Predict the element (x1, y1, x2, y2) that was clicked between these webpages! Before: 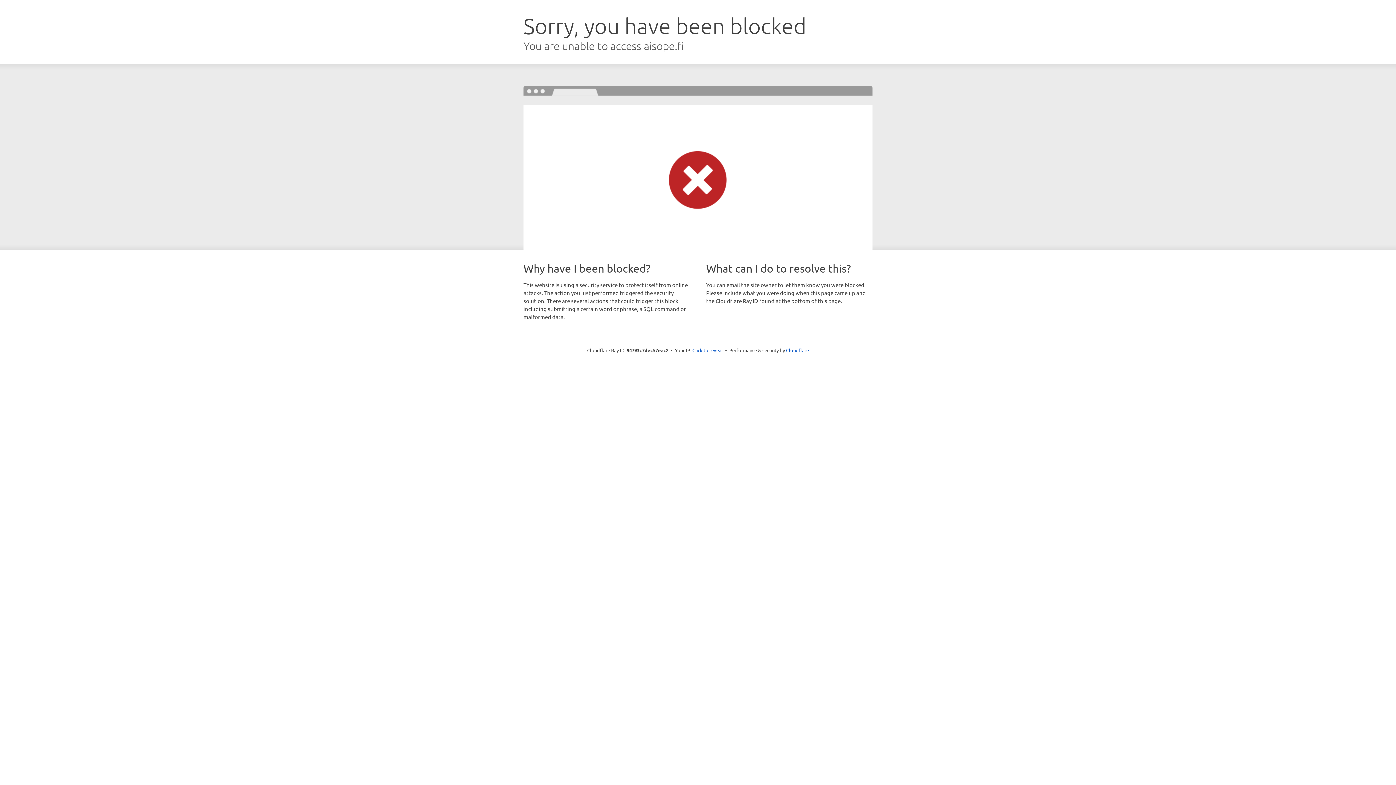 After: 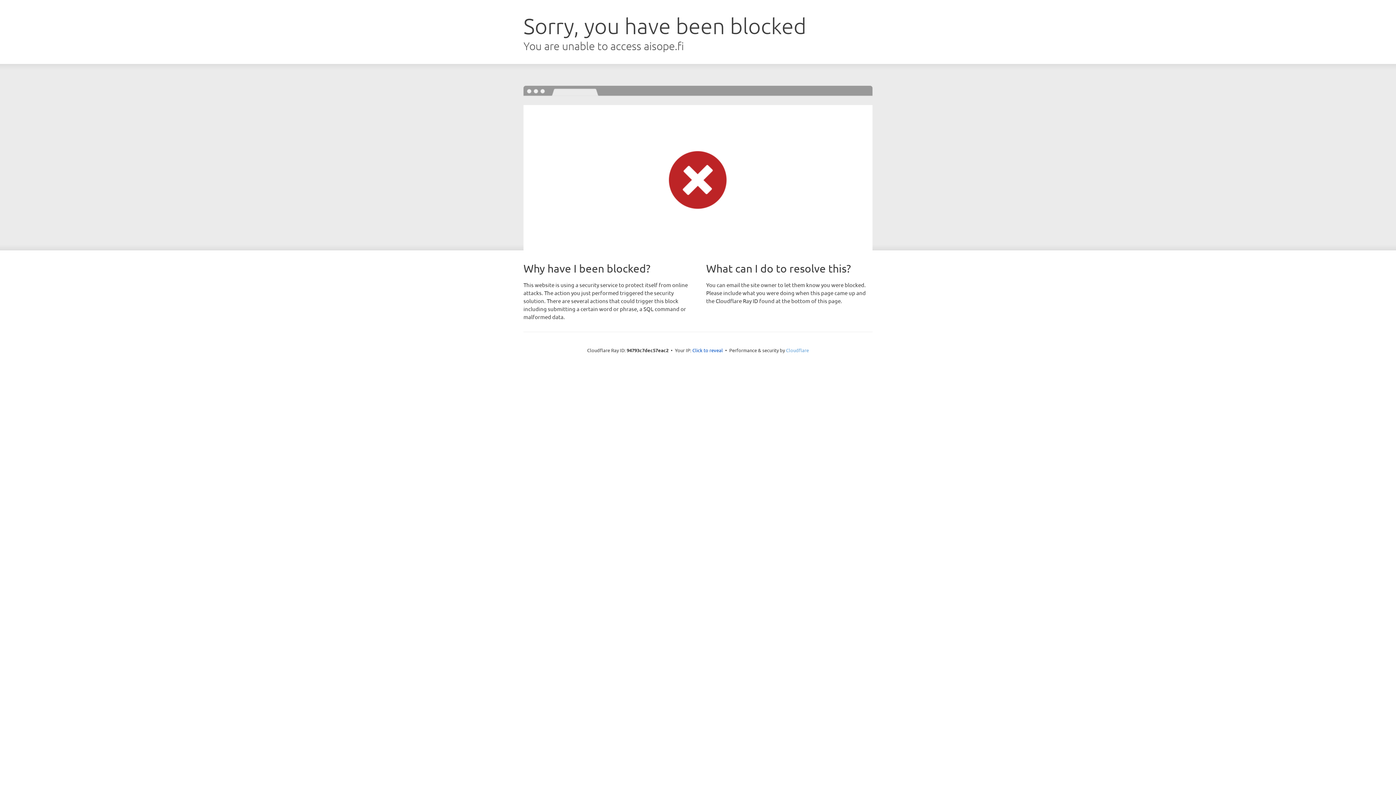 Action: bbox: (786, 347, 809, 353) label: Cloudflare